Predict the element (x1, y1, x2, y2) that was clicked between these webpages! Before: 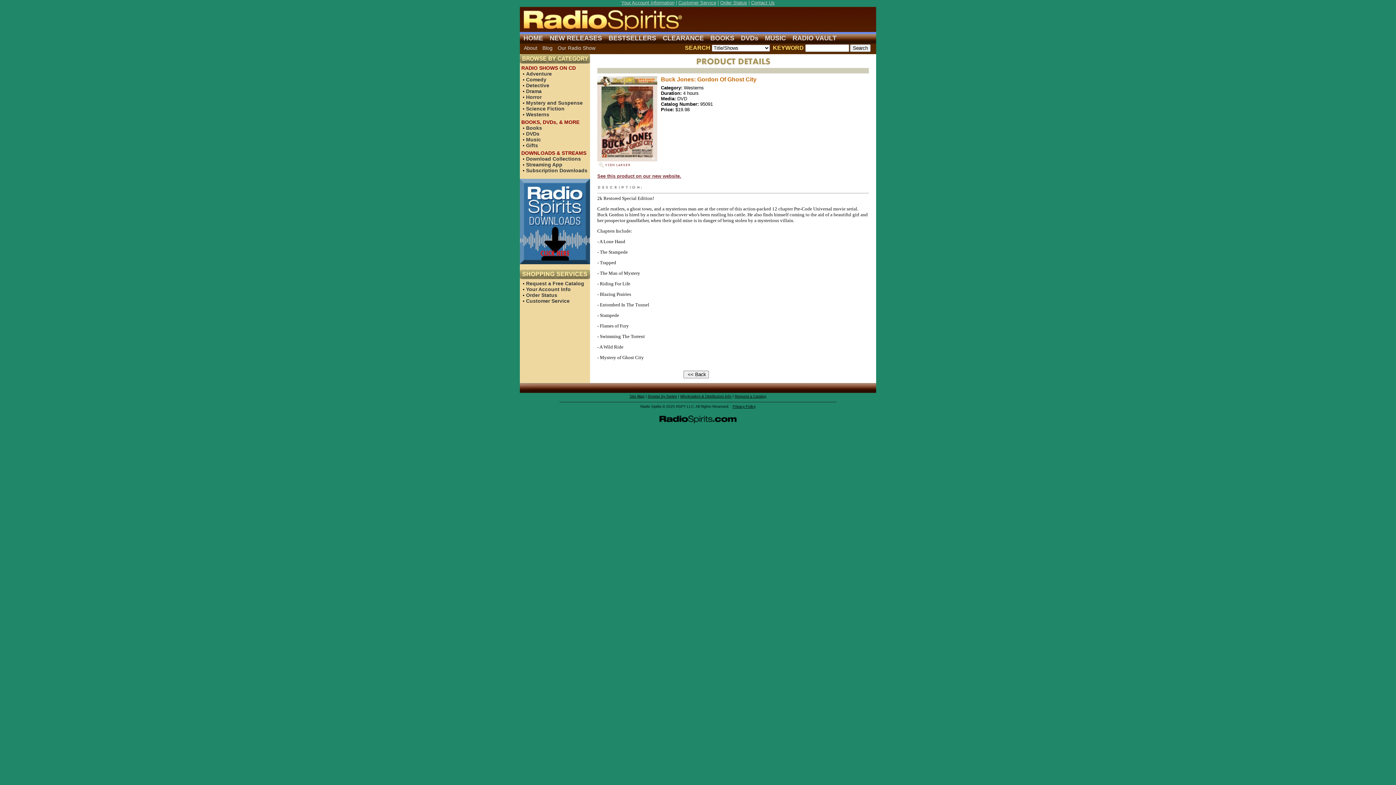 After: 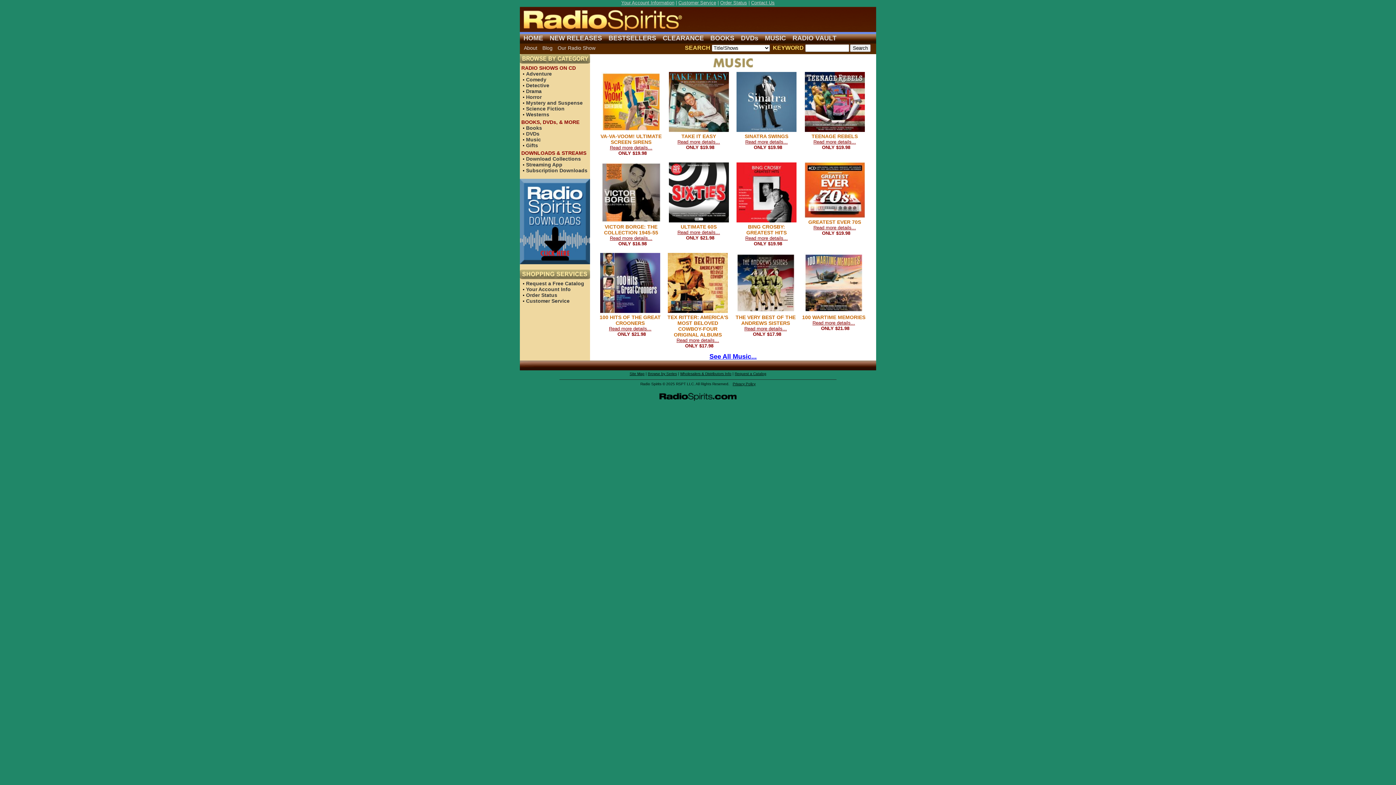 Action: label: MUSIC bbox: (765, 34, 786, 41)